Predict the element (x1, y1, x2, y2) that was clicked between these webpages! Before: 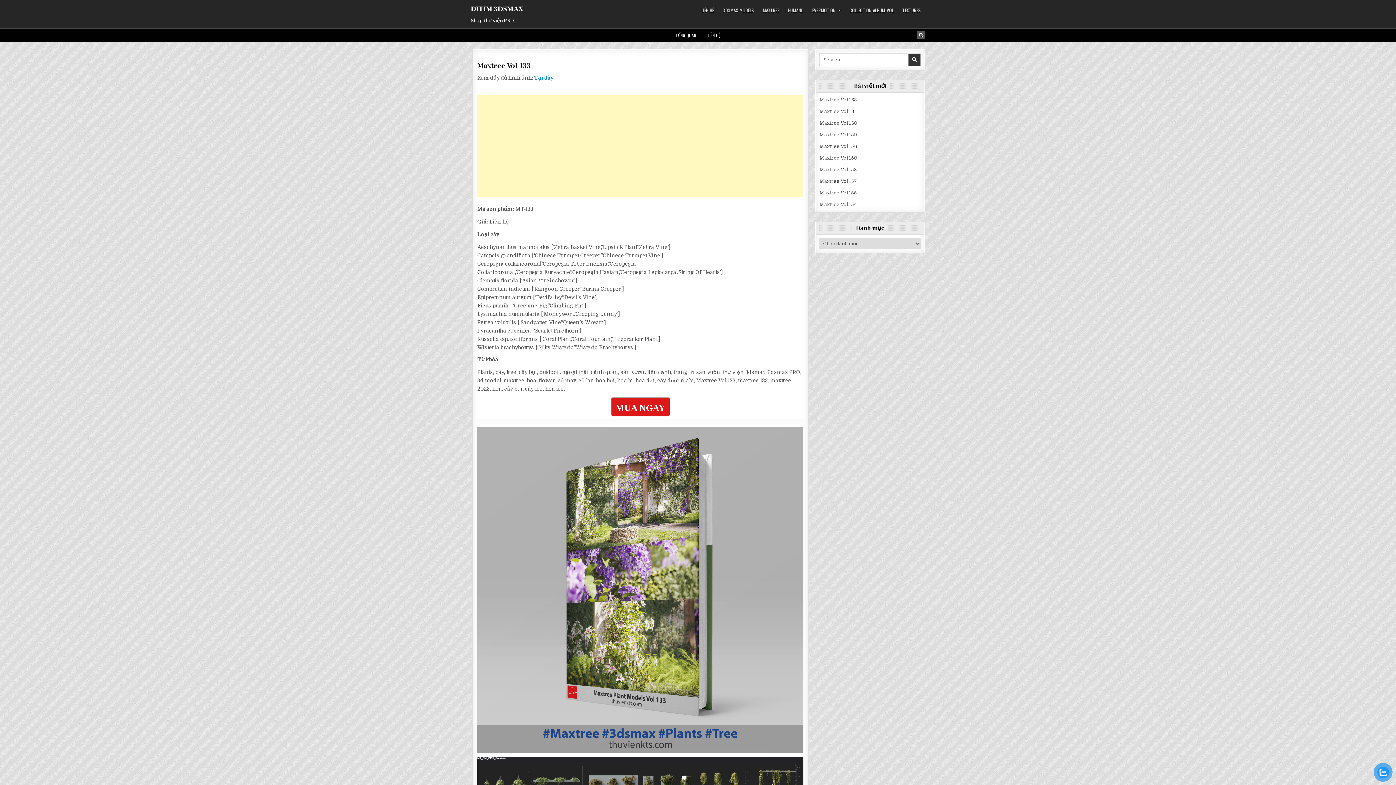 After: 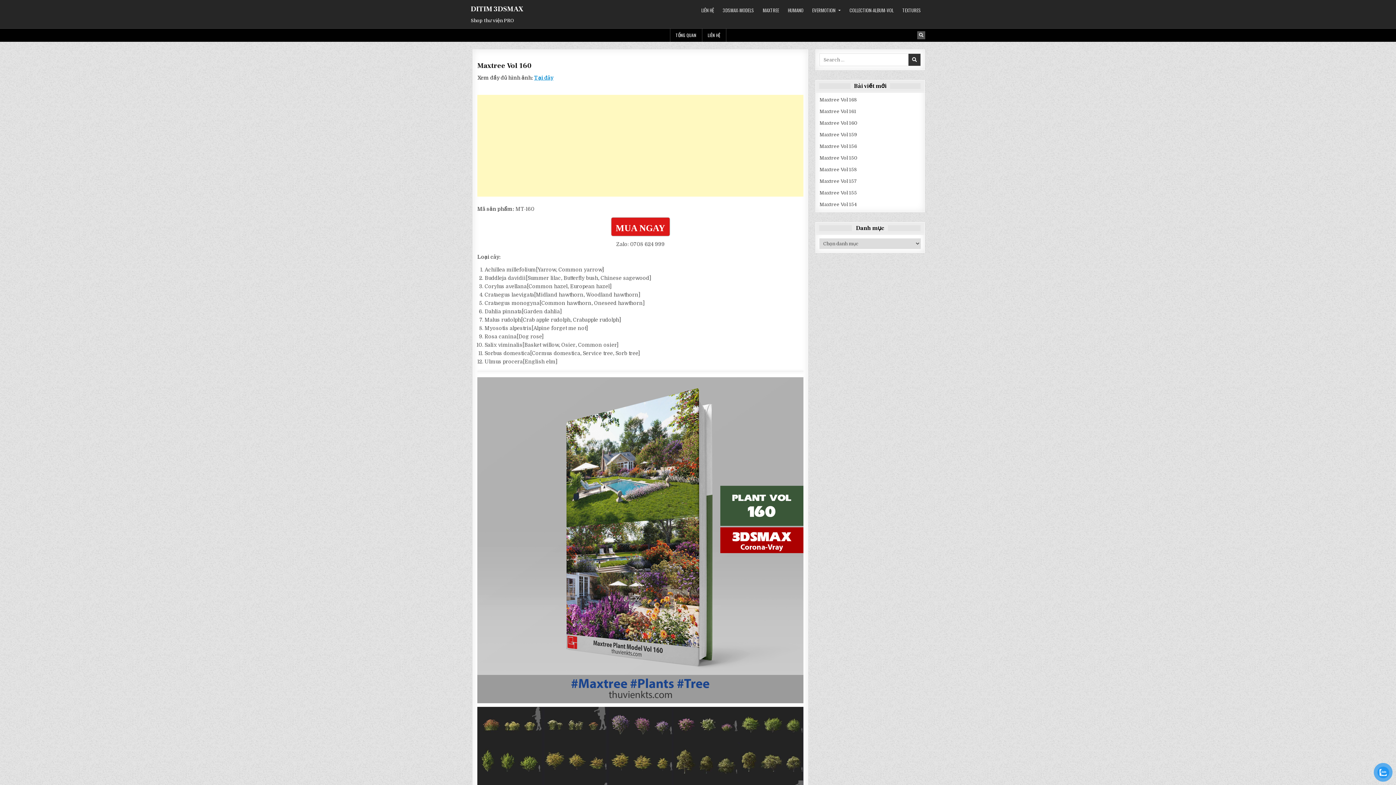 Action: bbox: (819, 120, 857, 125) label: Maxtree Vol 160